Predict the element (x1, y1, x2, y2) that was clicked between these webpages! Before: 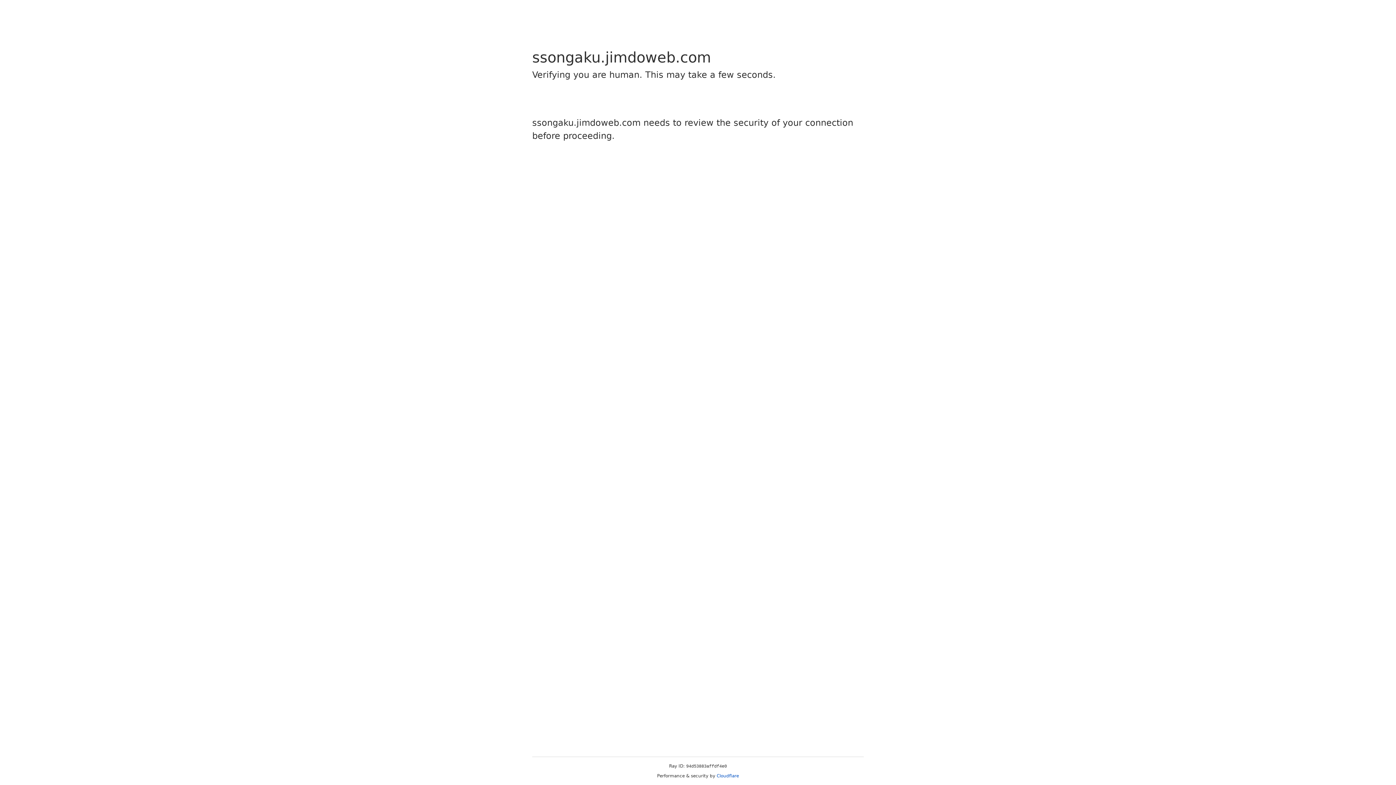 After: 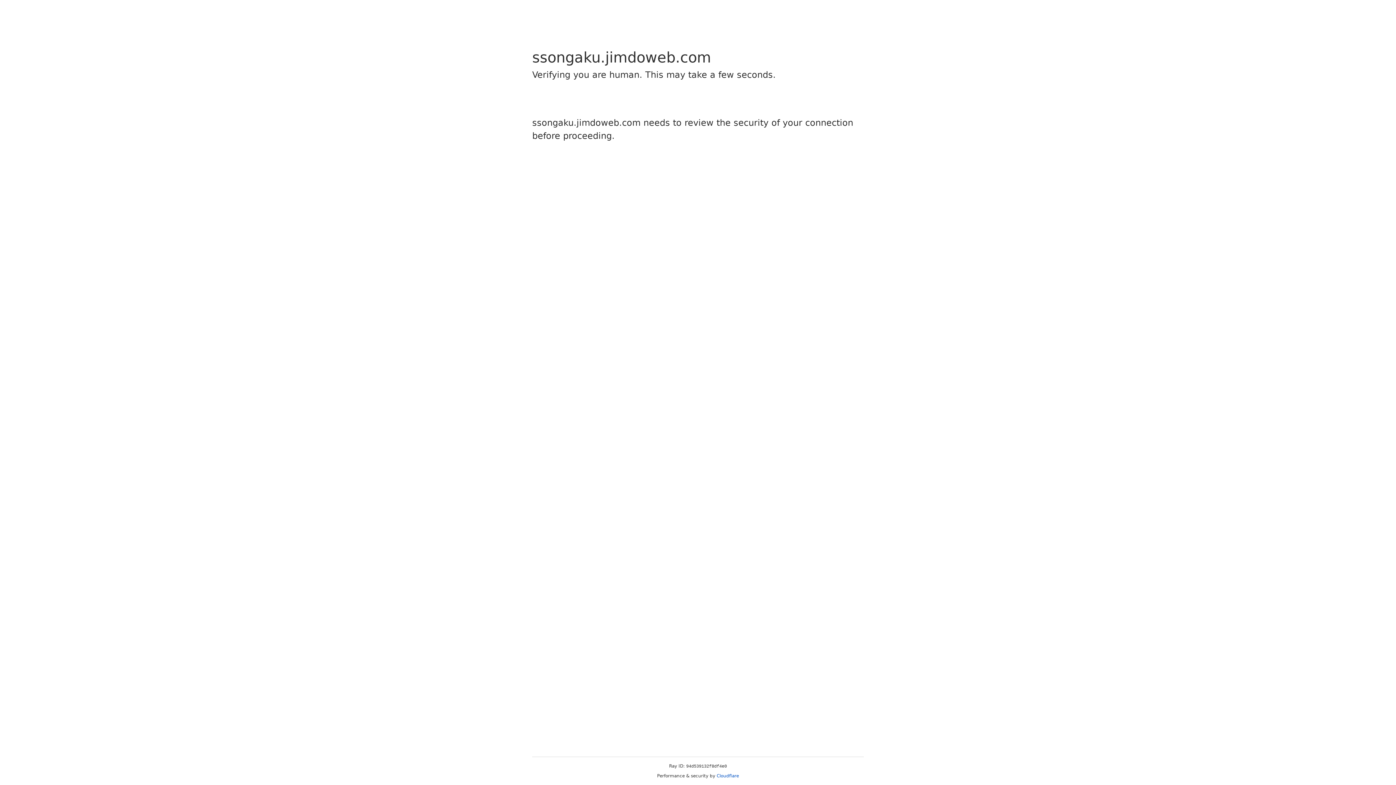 Action: bbox: (716, 773, 739, 778) label: Cloudflare